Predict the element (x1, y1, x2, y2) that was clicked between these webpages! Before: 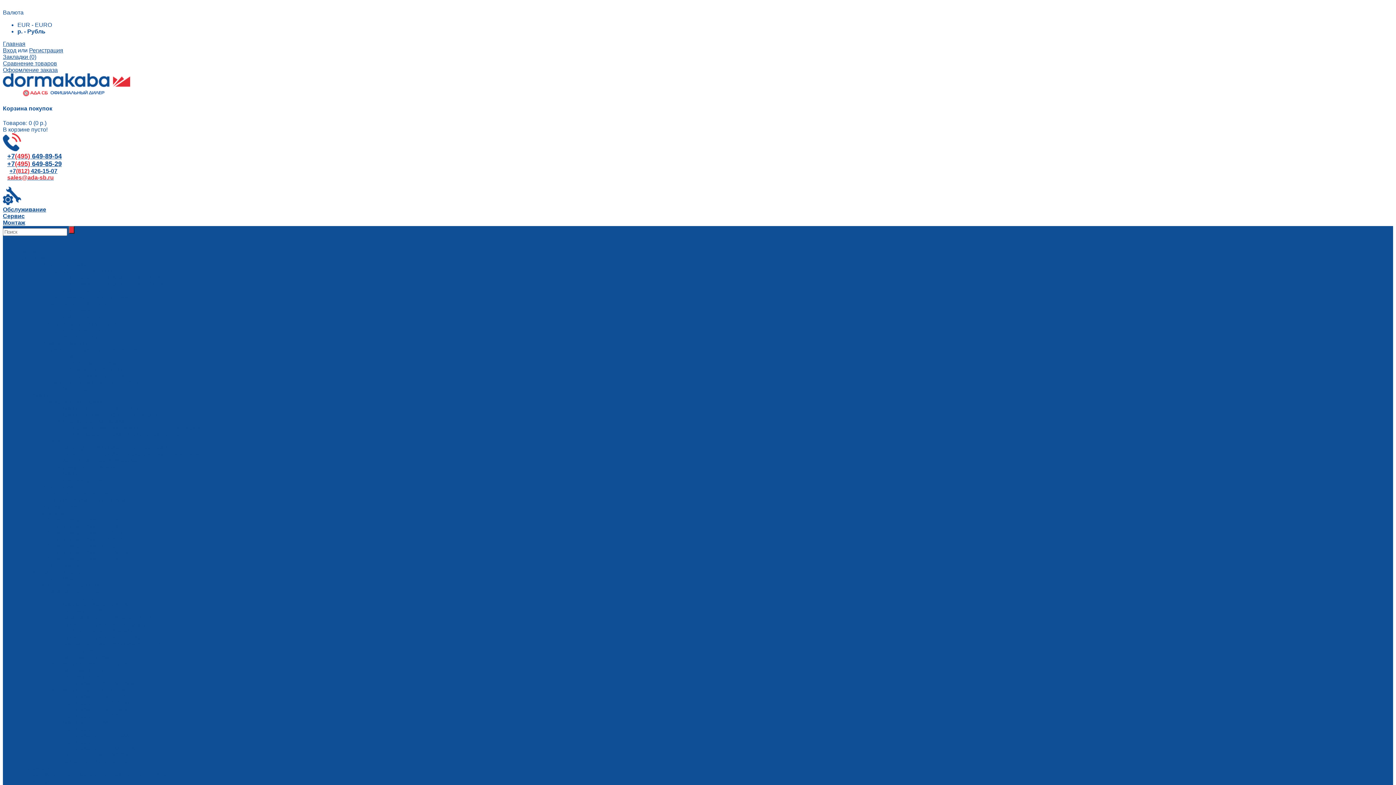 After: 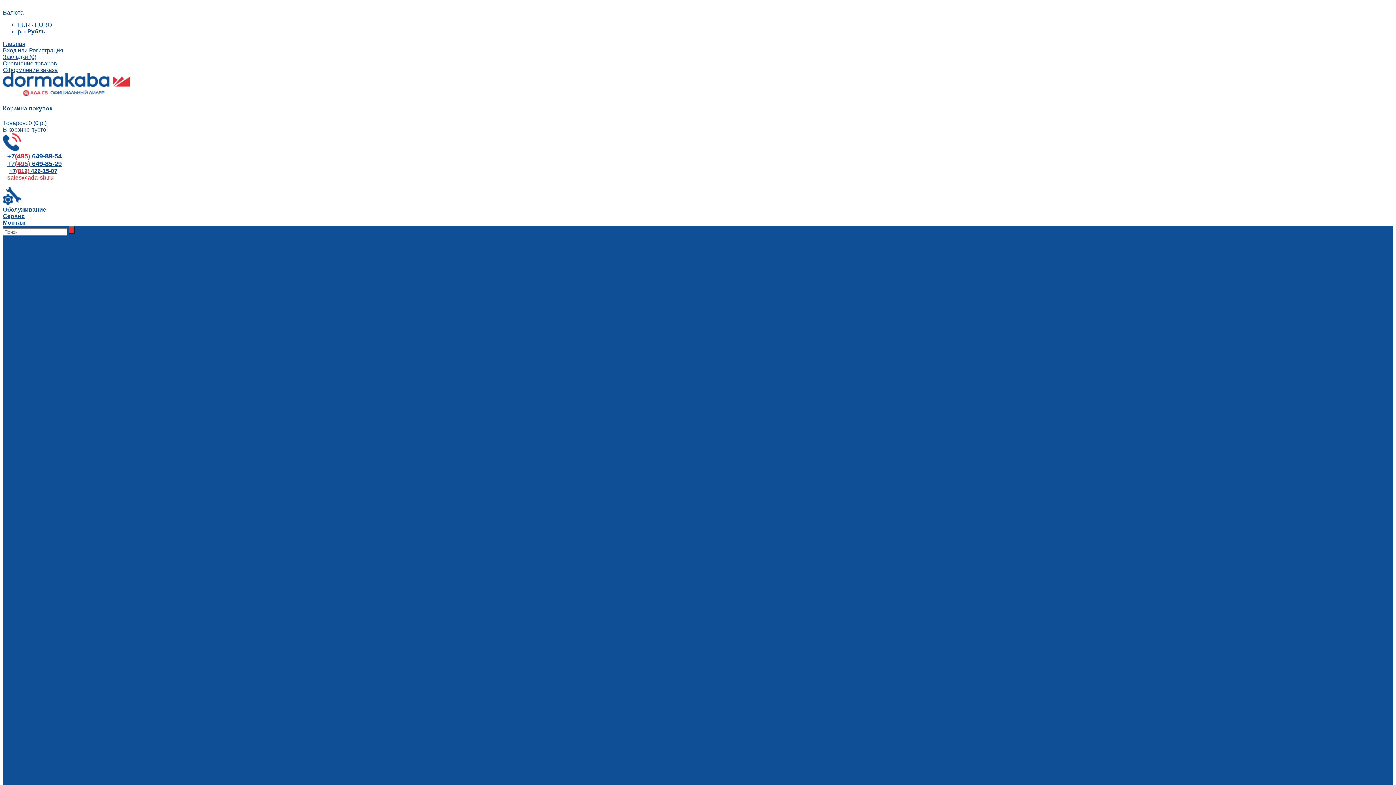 Action: label: Universal light bbox: (61, 595, 98, 601)